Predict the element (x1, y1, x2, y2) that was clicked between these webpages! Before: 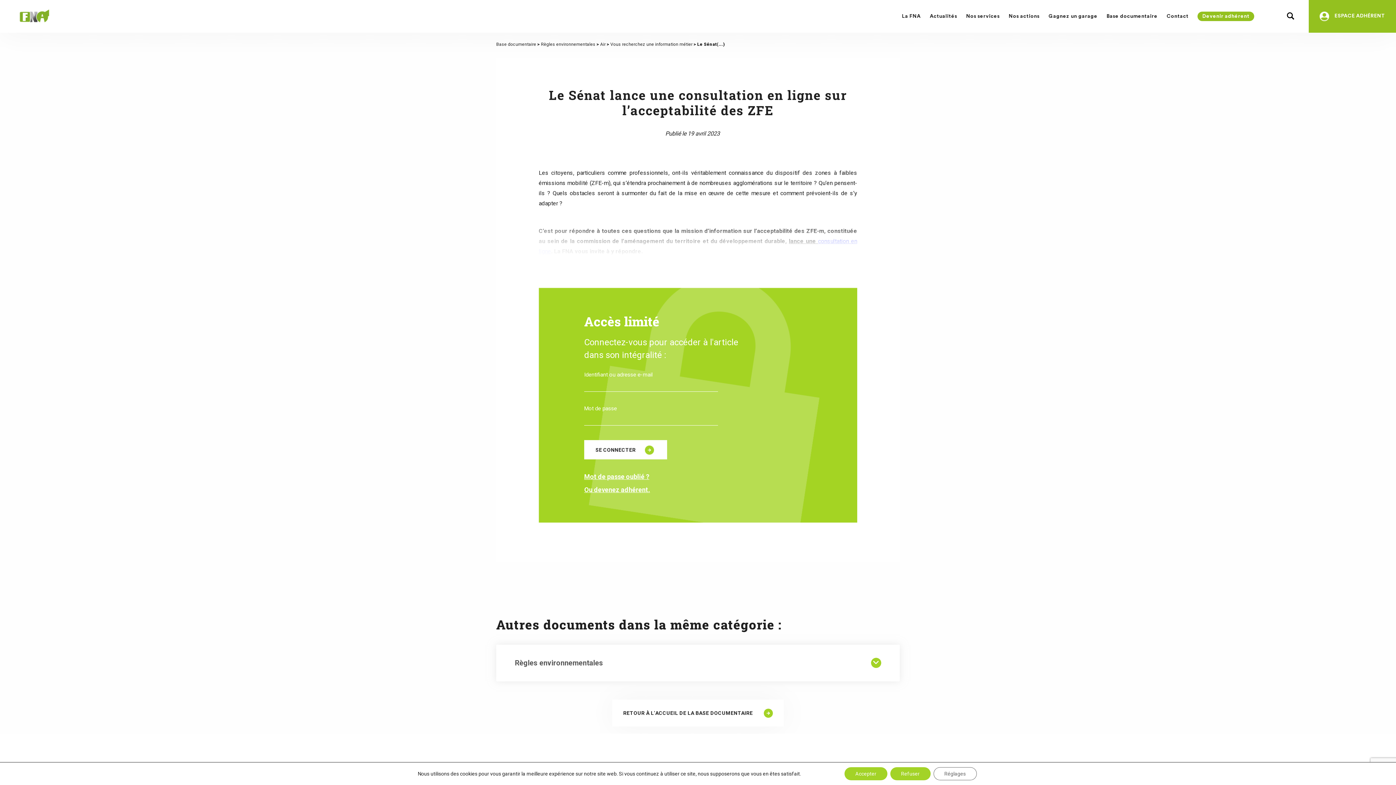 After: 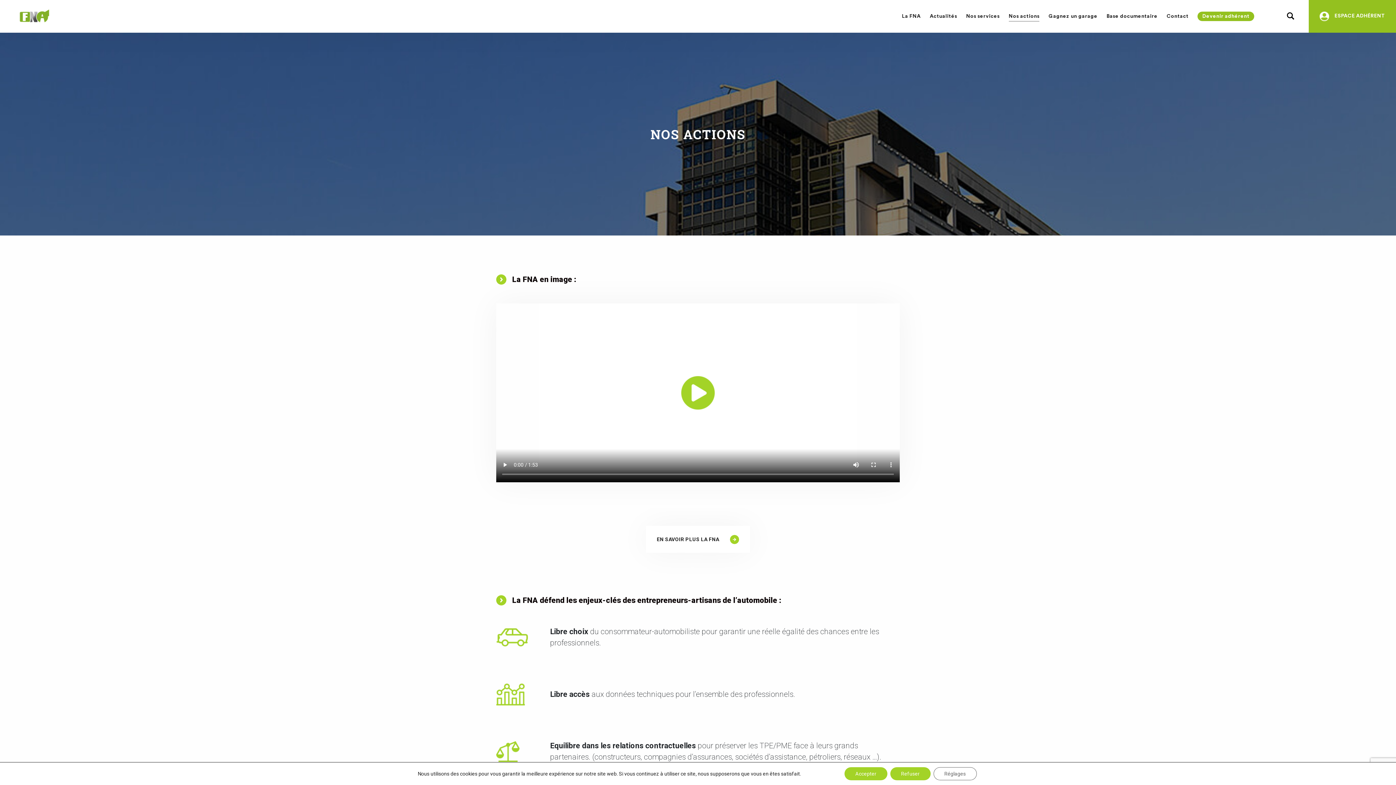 Action: label: Nos actions bbox: (1009, 11, 1039, 21)